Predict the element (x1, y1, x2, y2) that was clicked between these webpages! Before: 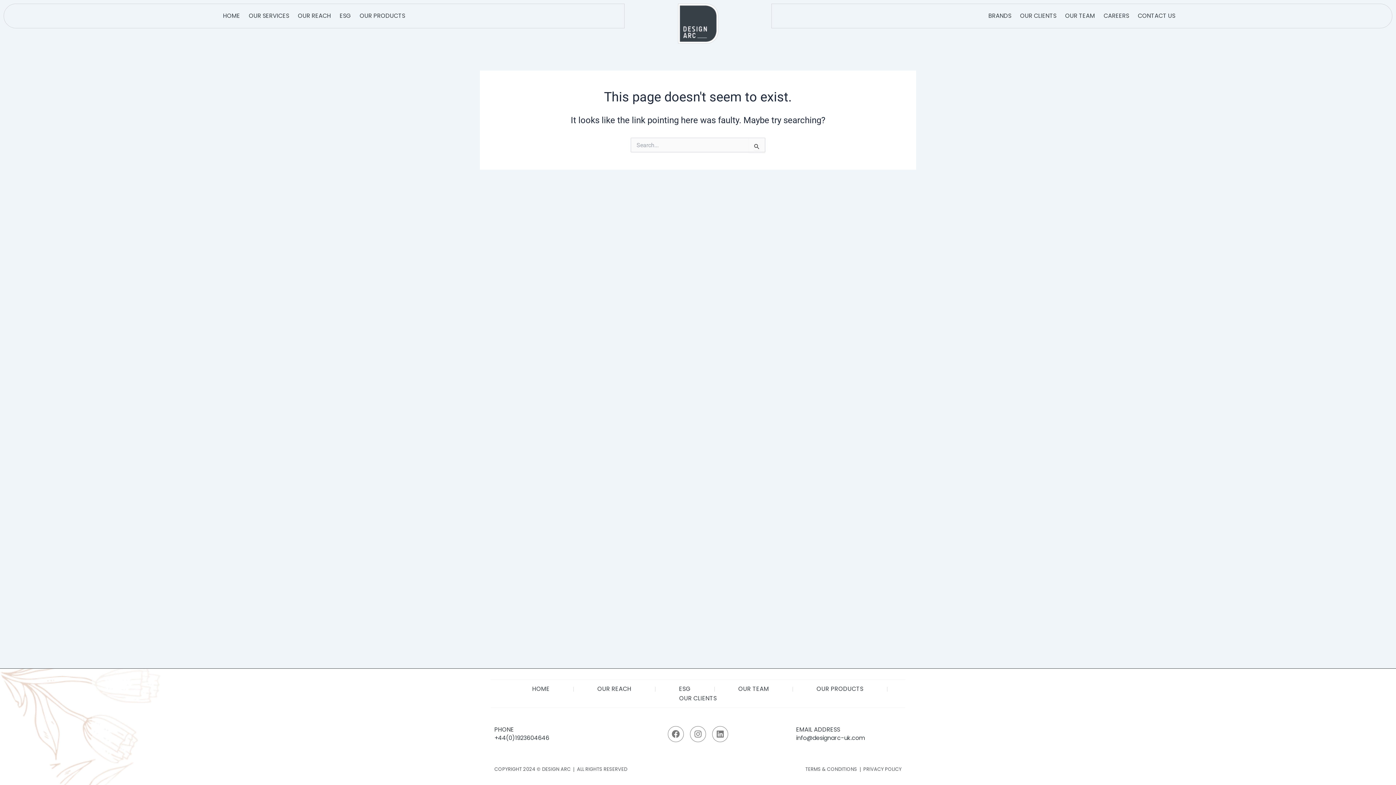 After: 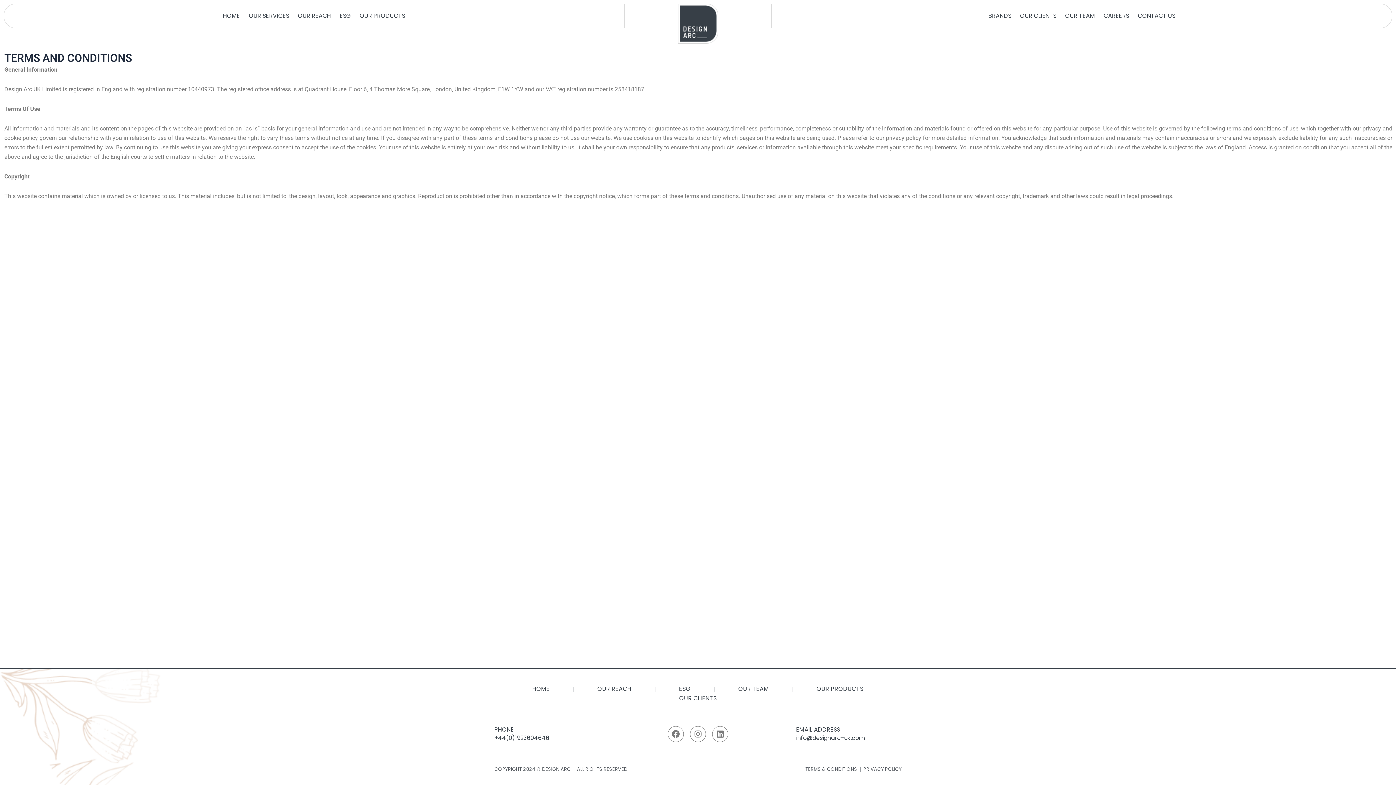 Action: label: TERMS & CONDITIONS bbox: (805, 765, 857, 774)